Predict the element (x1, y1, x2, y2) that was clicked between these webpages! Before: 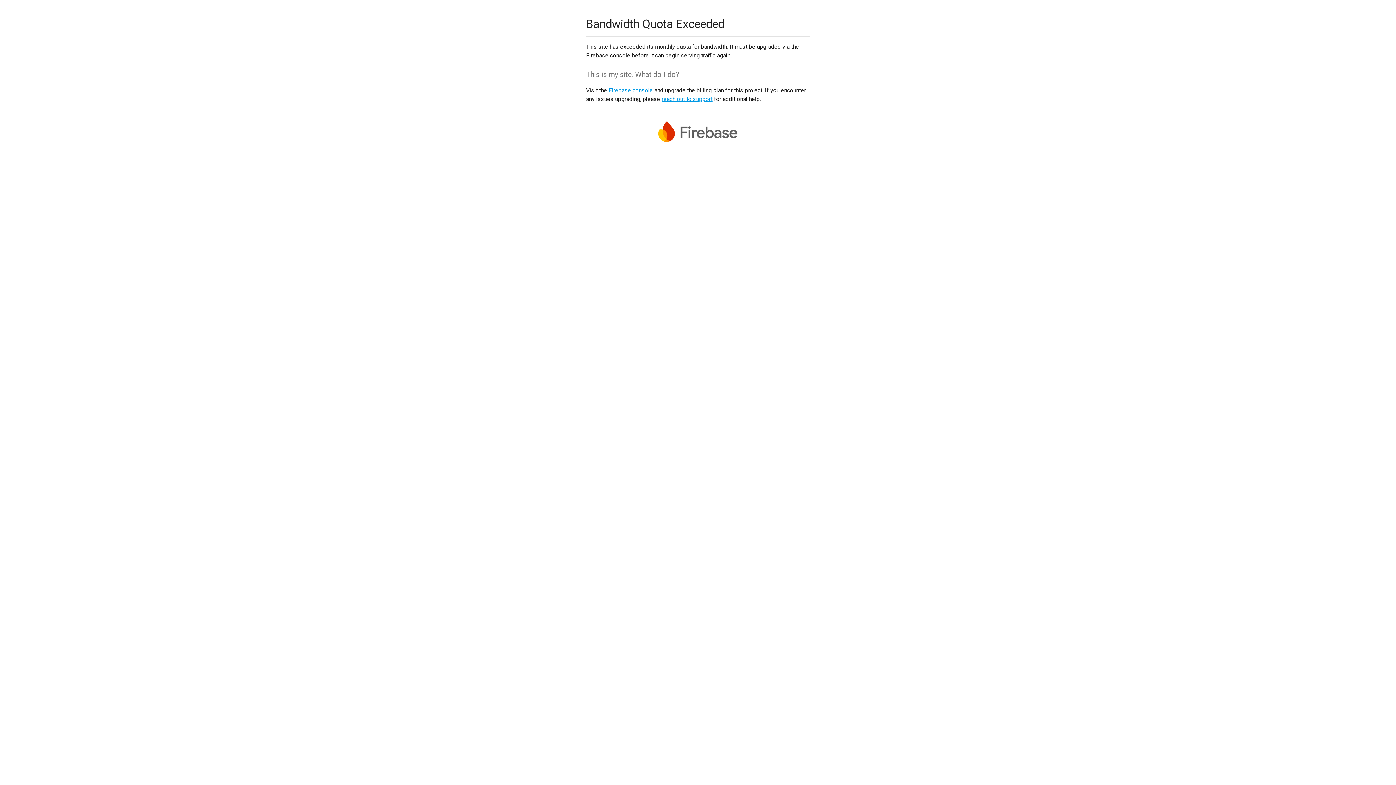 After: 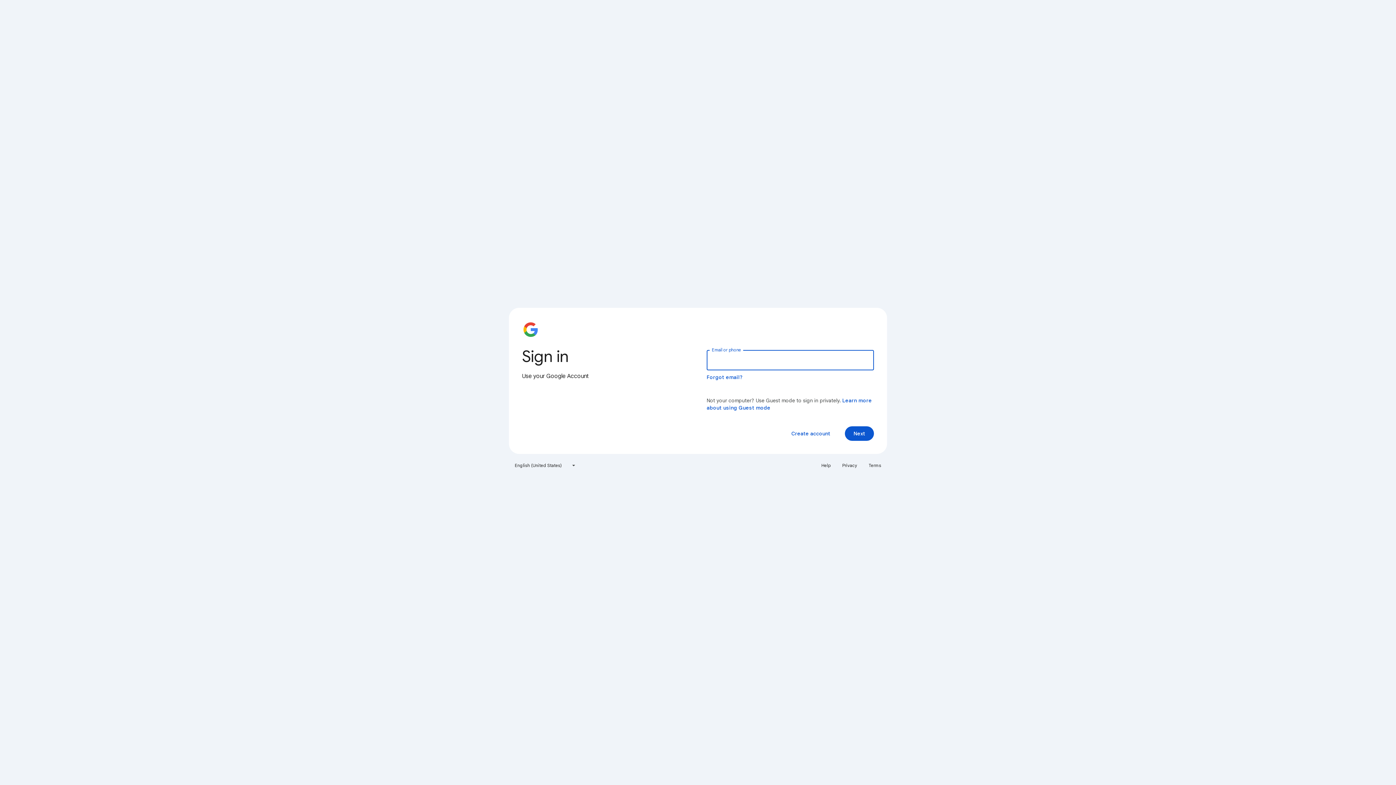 Action: label: Firebase console bbox: (608, 86, 653, 93)